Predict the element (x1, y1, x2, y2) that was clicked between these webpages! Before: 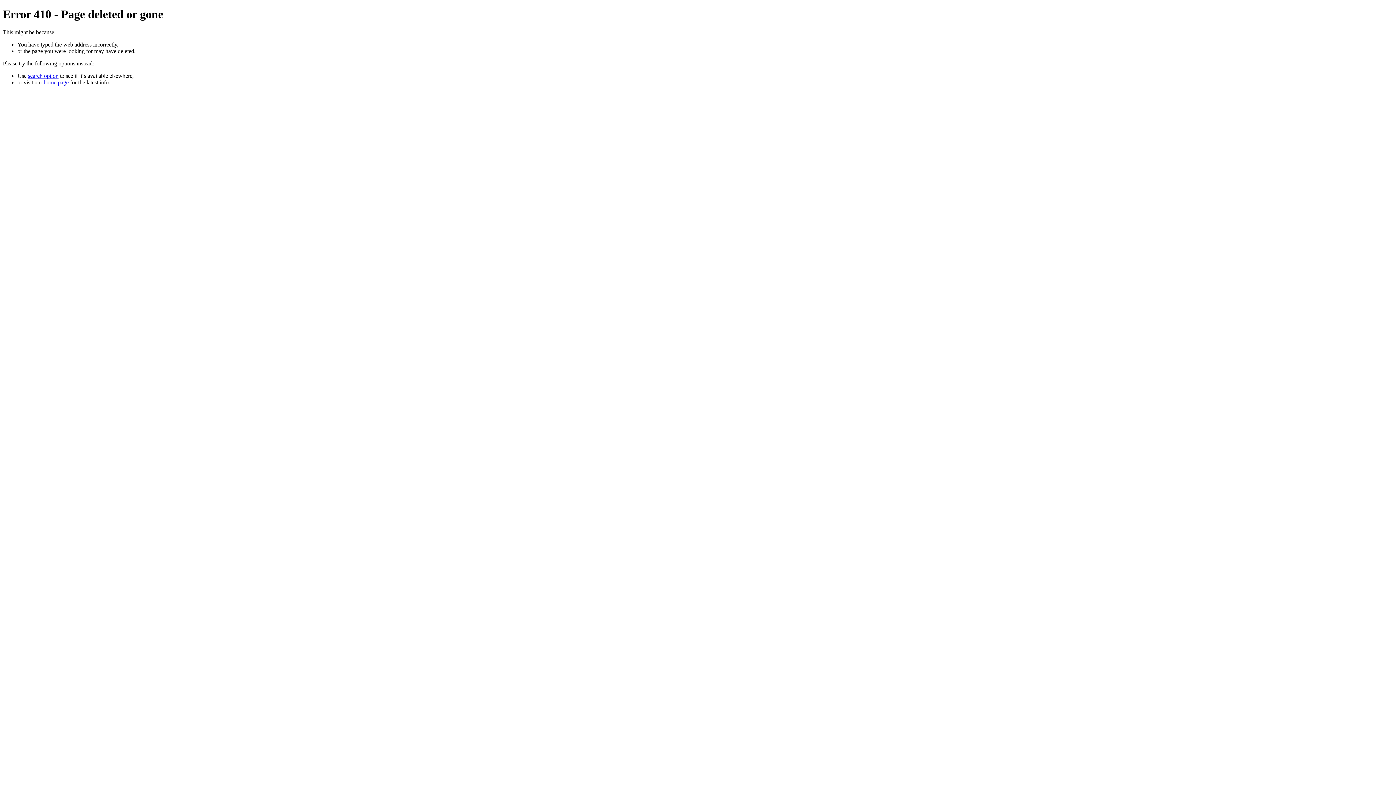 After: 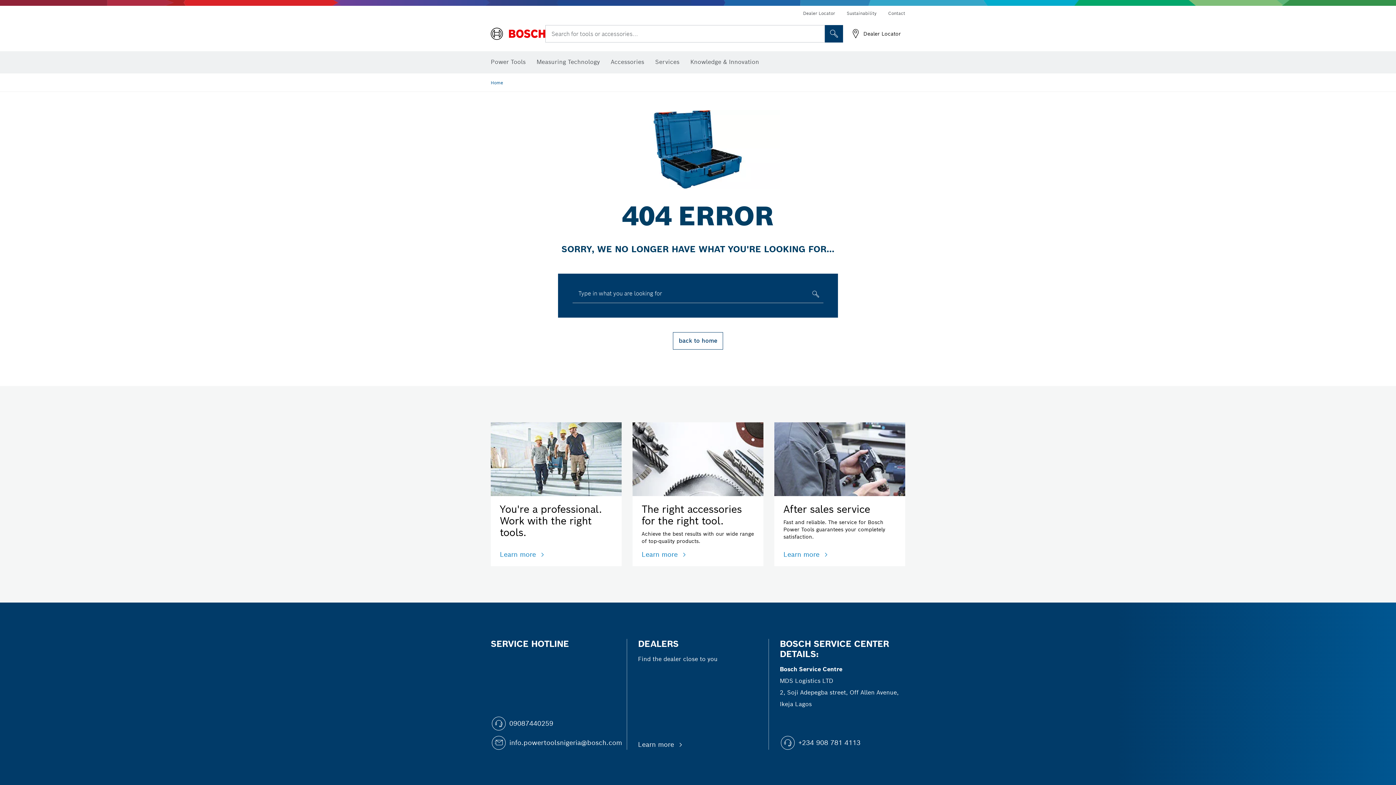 Action: label: search option bbox: (28, 72, 58, 78)